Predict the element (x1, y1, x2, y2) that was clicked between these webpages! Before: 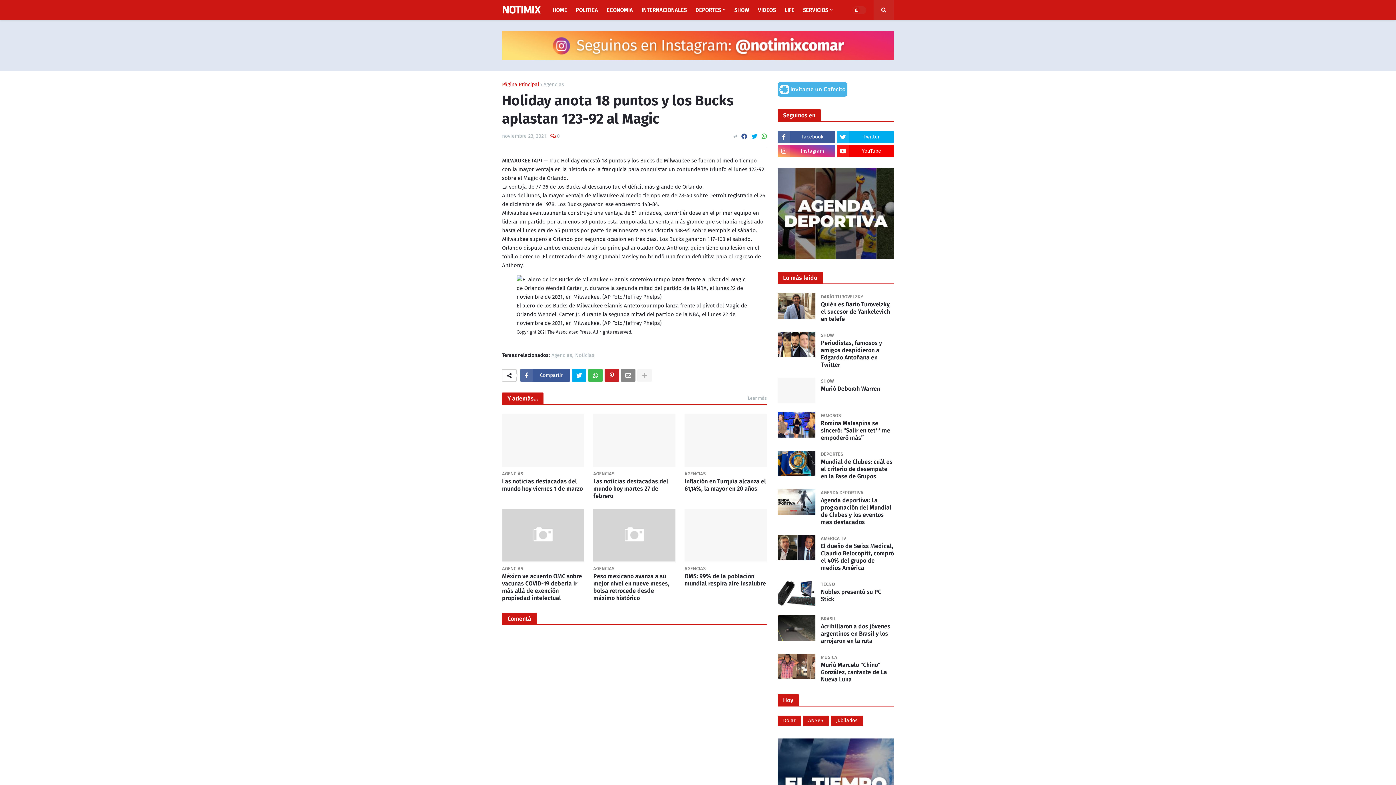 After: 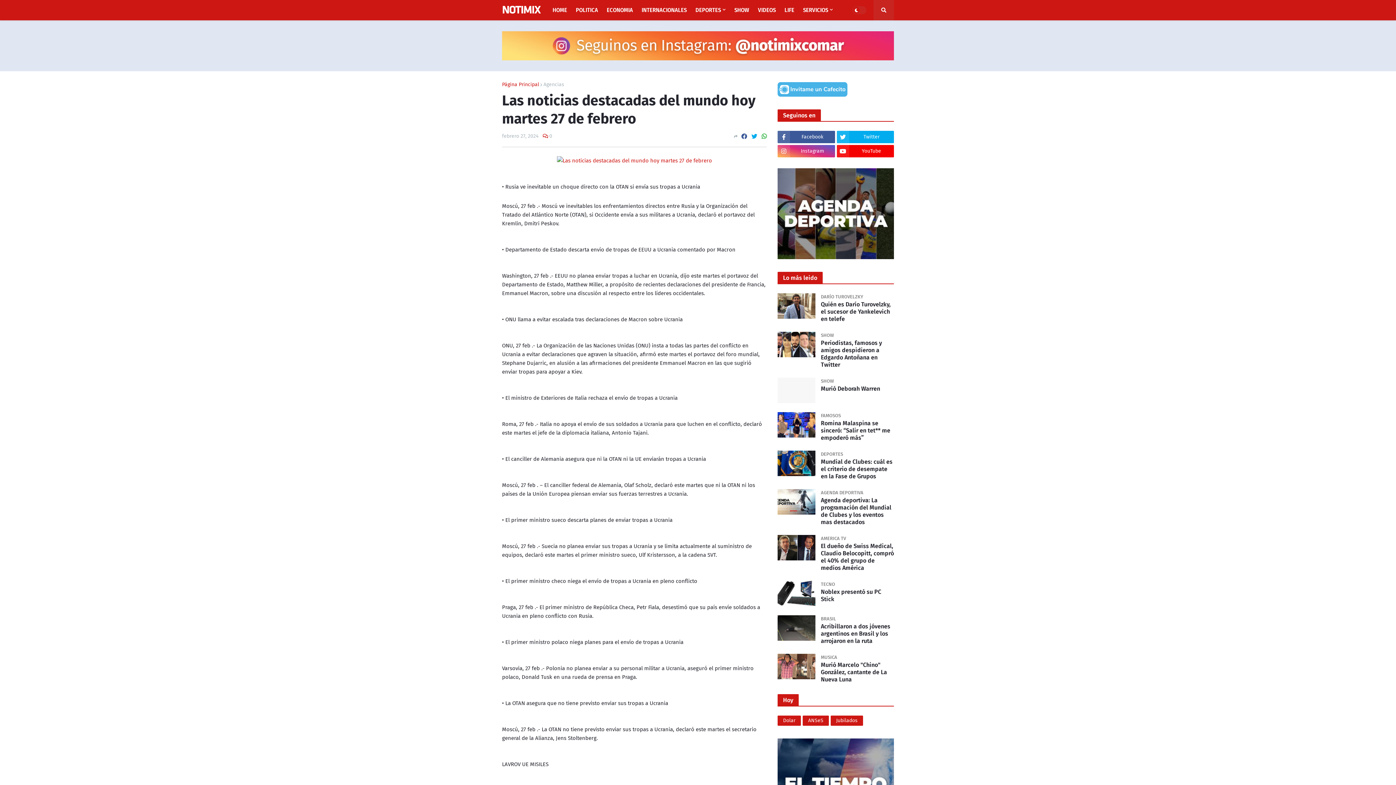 Action: bbox: (593, 414, 675, 466)